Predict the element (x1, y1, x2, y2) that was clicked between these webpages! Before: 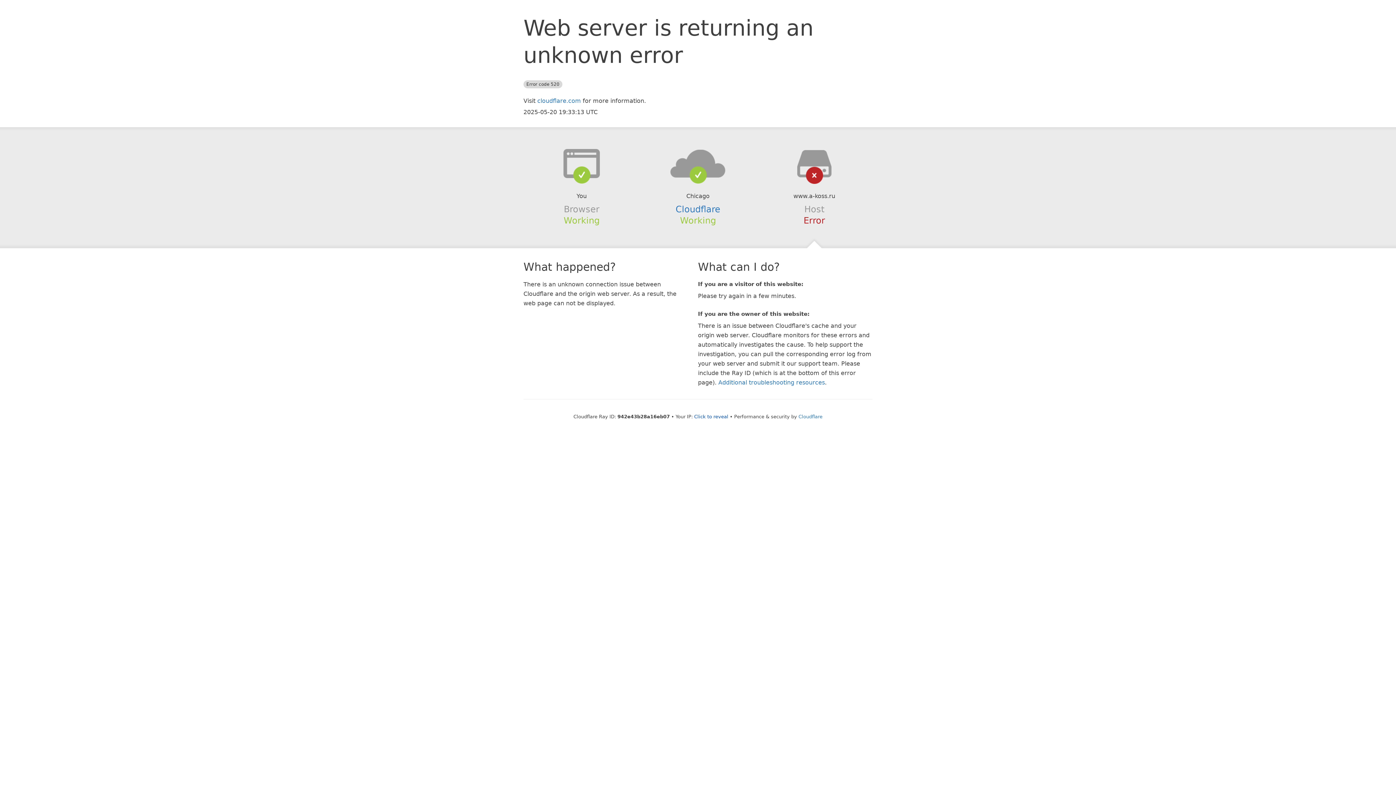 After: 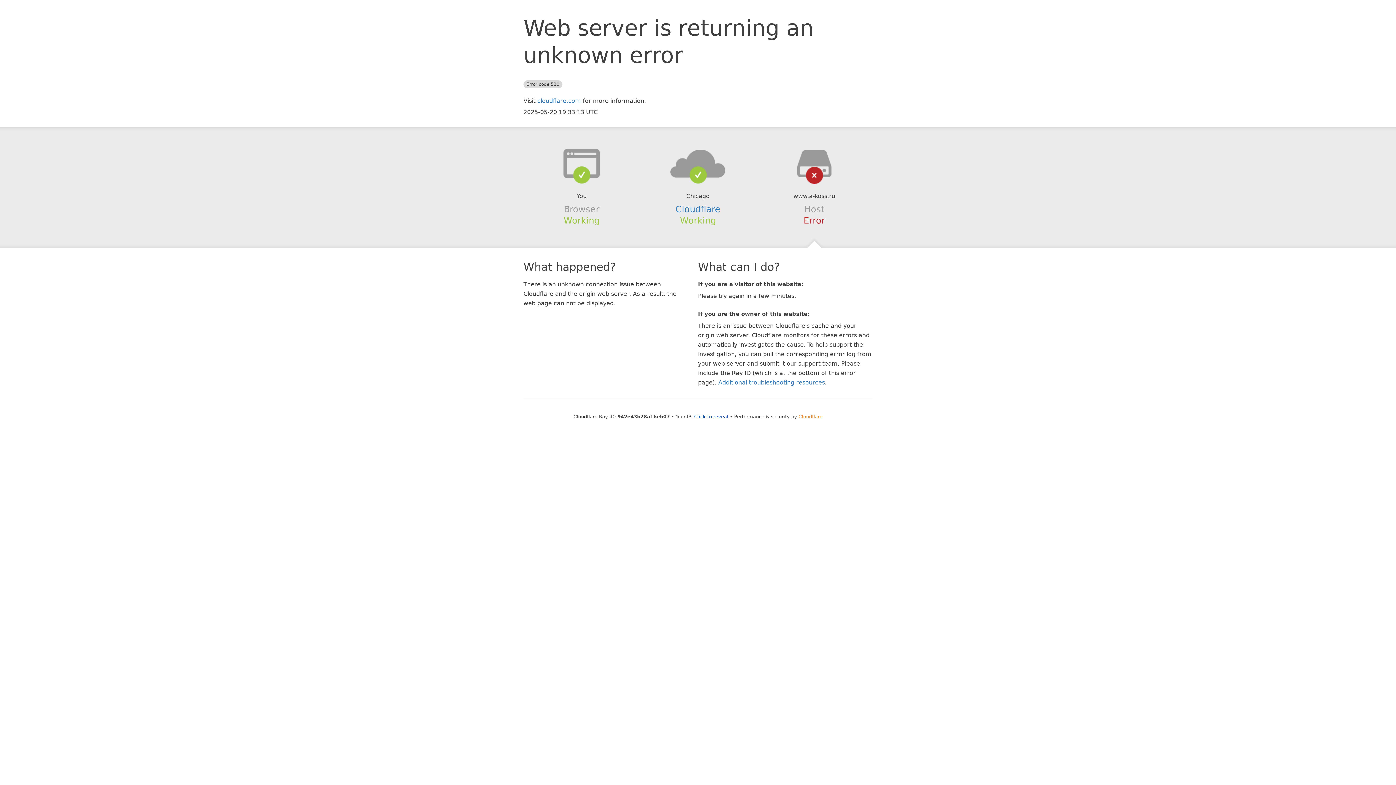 Action: label: Cloudflare bbox: (798, 414, 822, 419)